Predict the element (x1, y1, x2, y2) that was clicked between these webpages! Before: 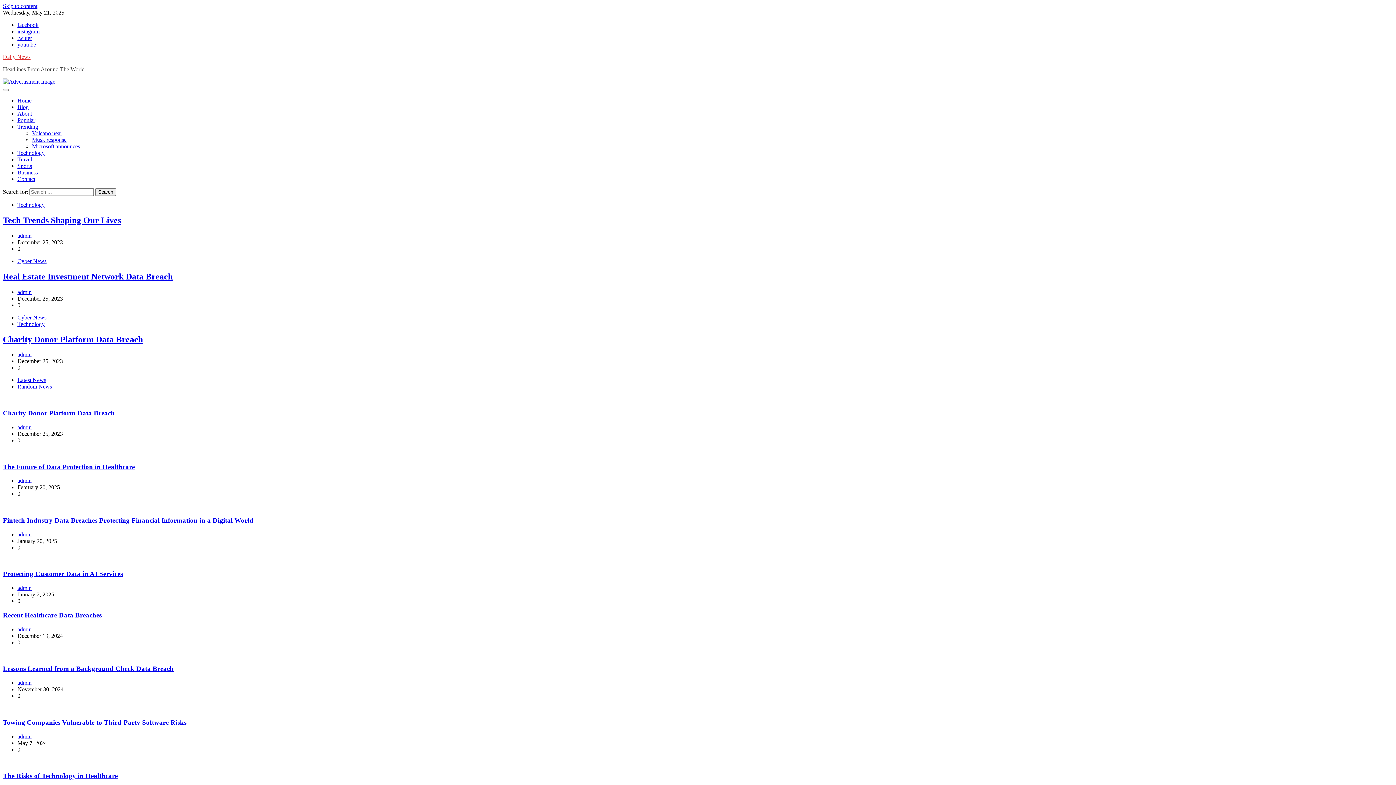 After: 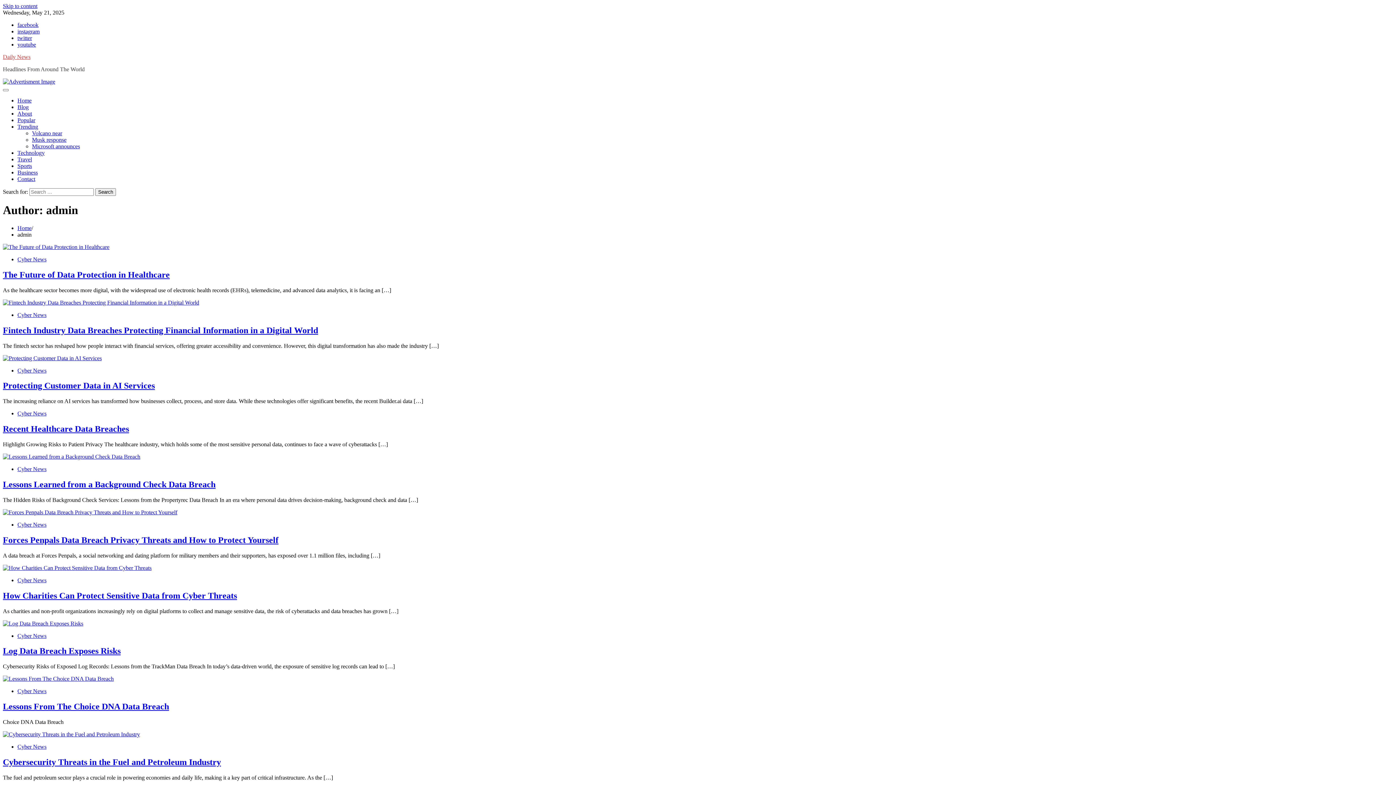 Action: label: admin bbox: (17, 424, 31, 430)